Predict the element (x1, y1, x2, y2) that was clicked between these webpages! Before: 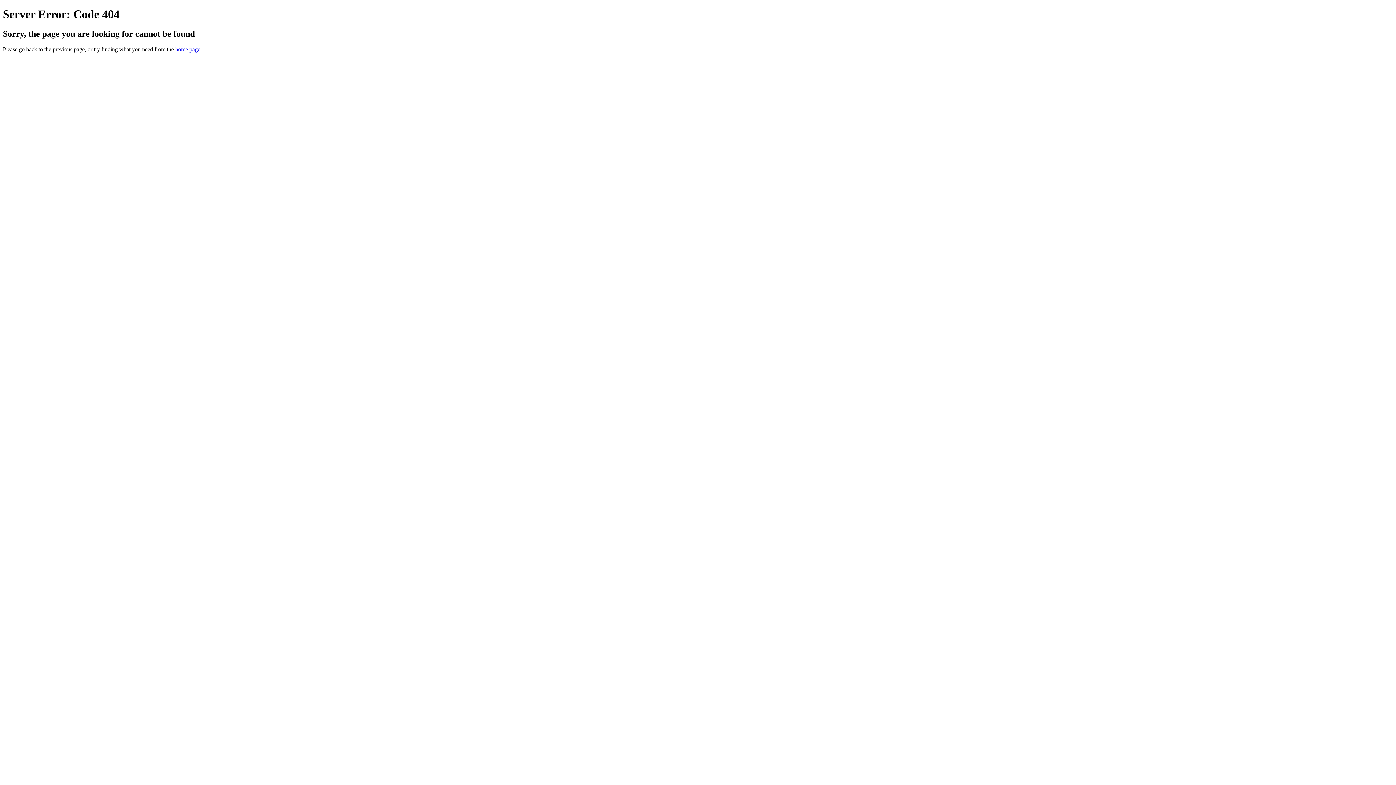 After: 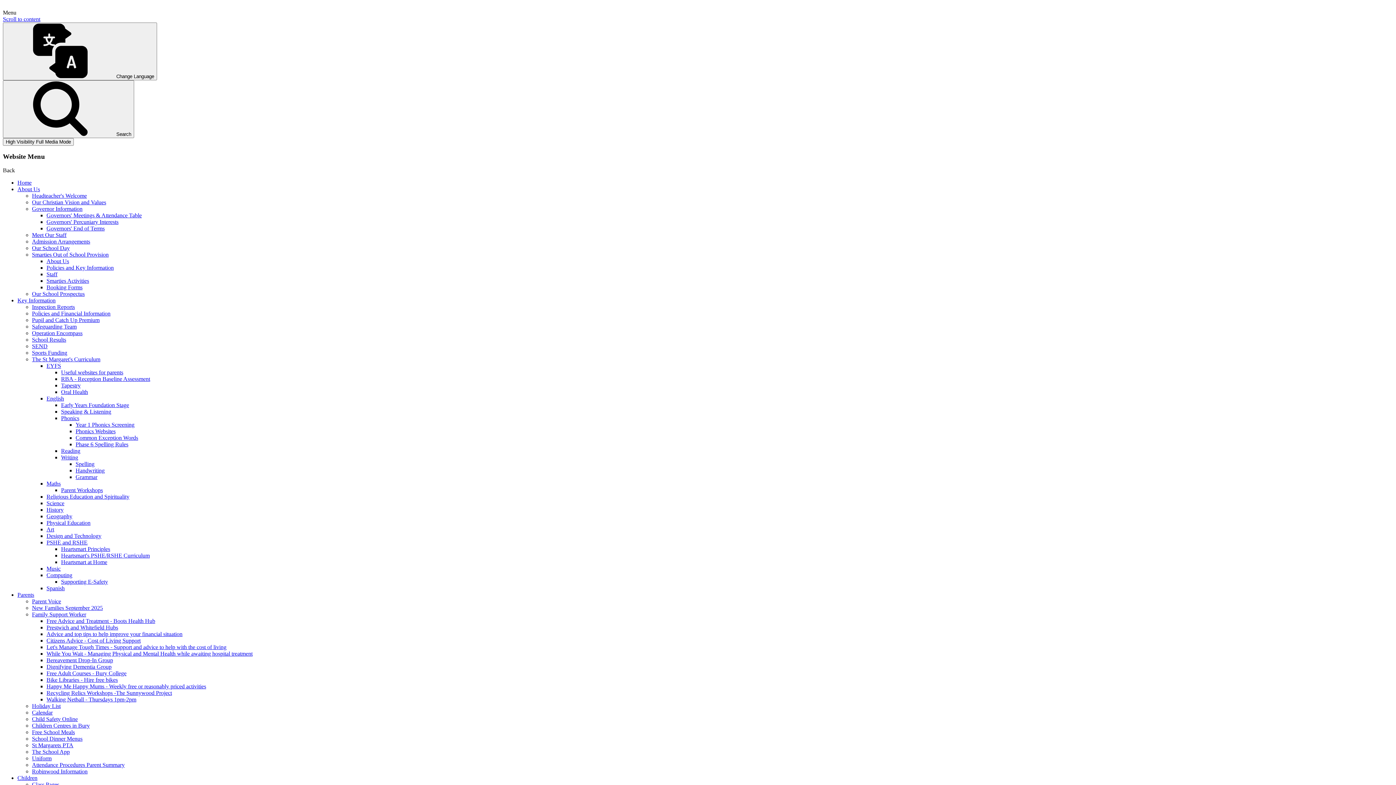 Action: bbox: (175, 46, 200, 52) label: home page